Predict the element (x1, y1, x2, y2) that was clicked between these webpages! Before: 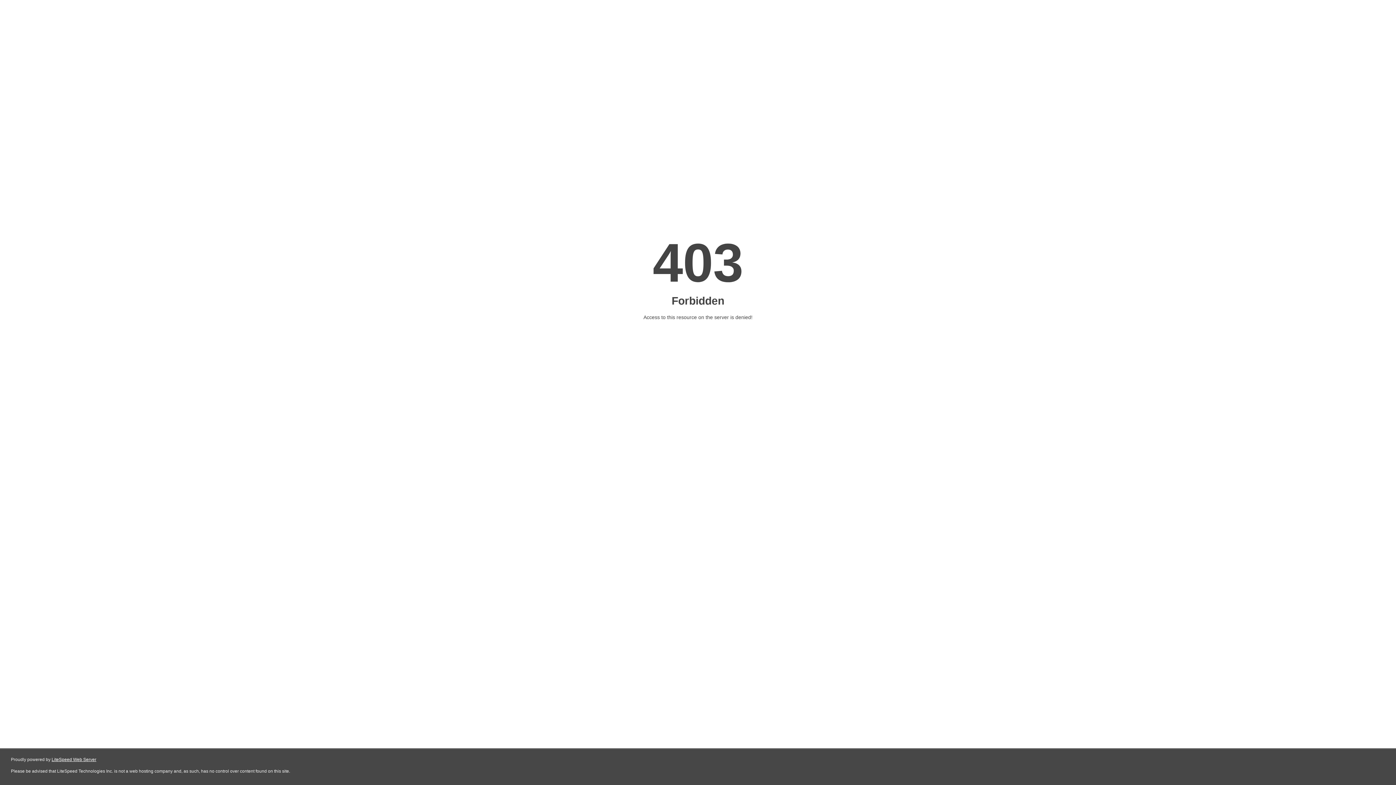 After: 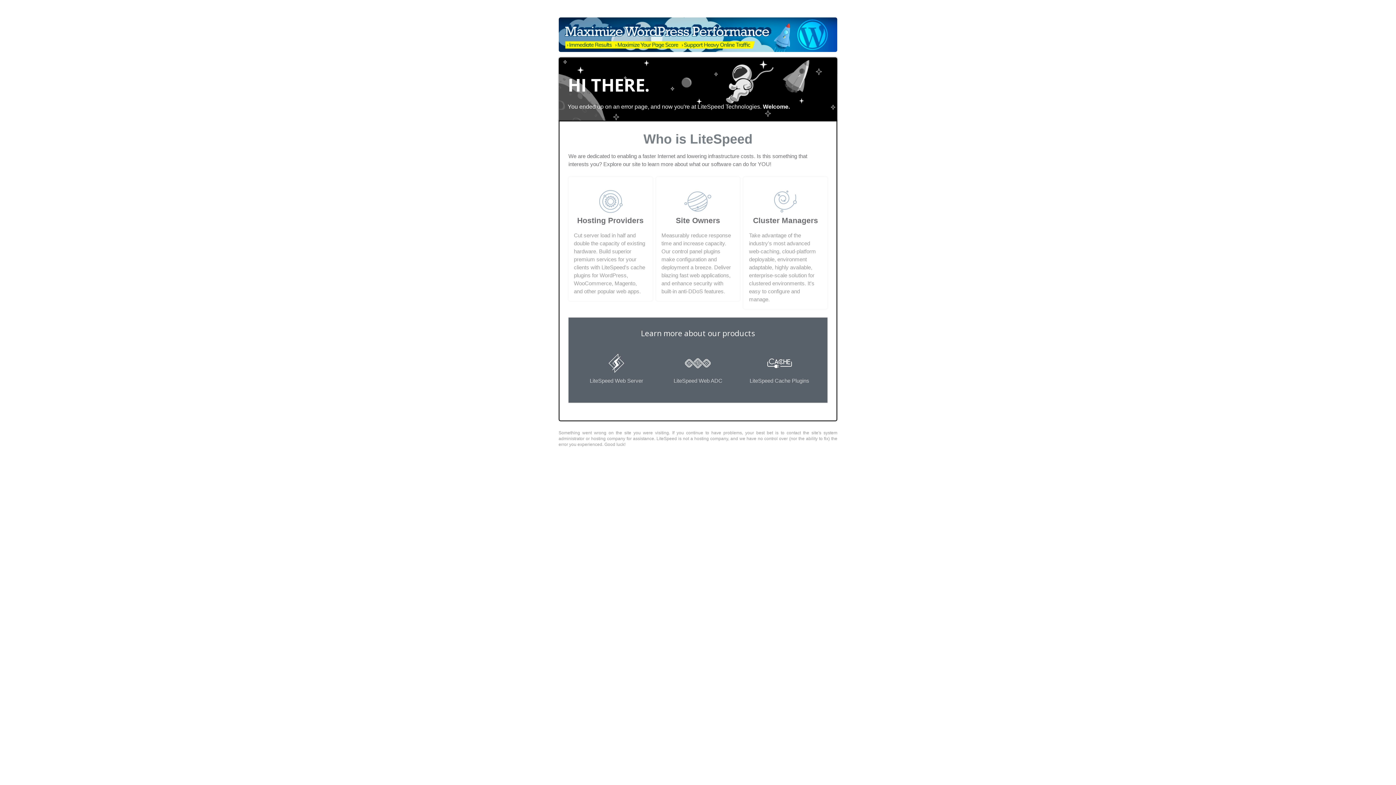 Action: bbox: (51, 757, 96, 762) label: LiteSpeed Web Server